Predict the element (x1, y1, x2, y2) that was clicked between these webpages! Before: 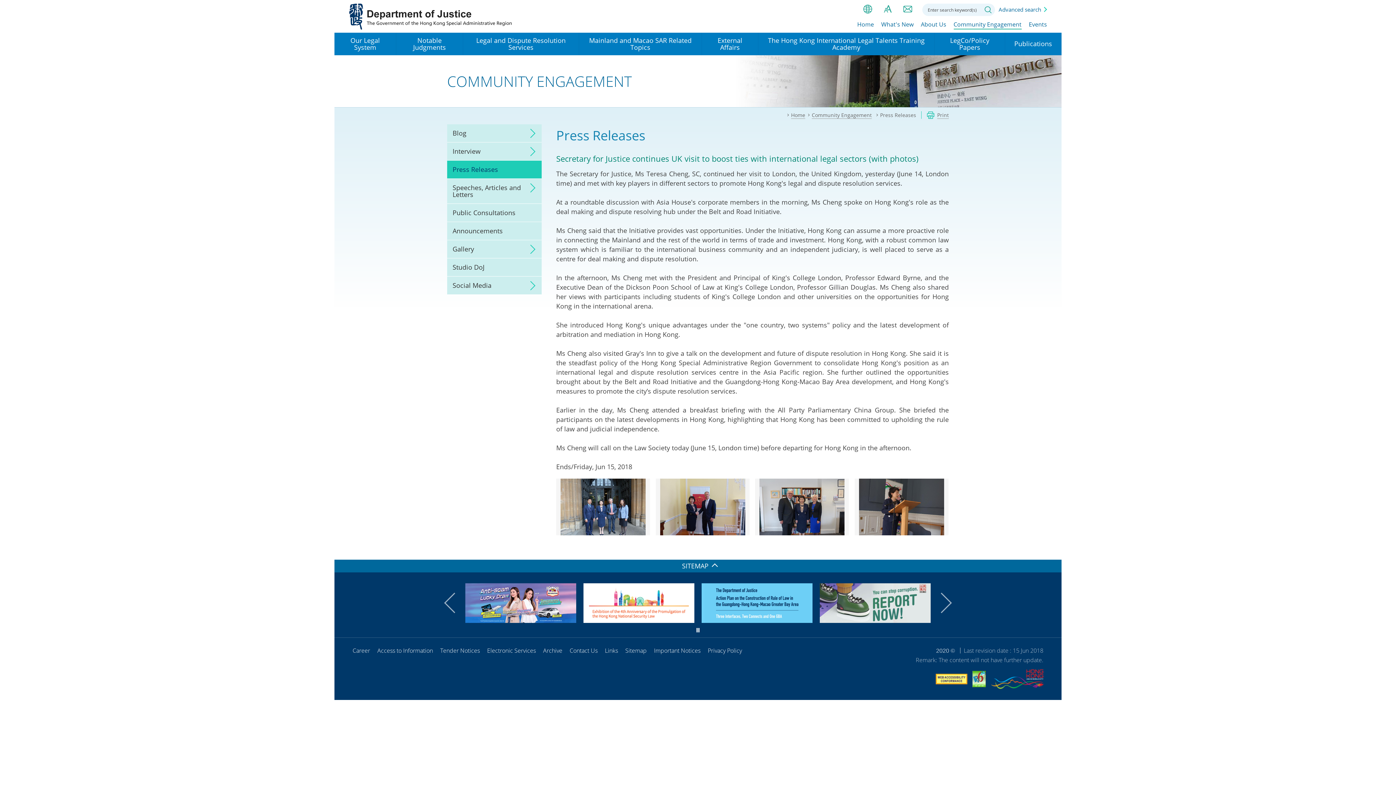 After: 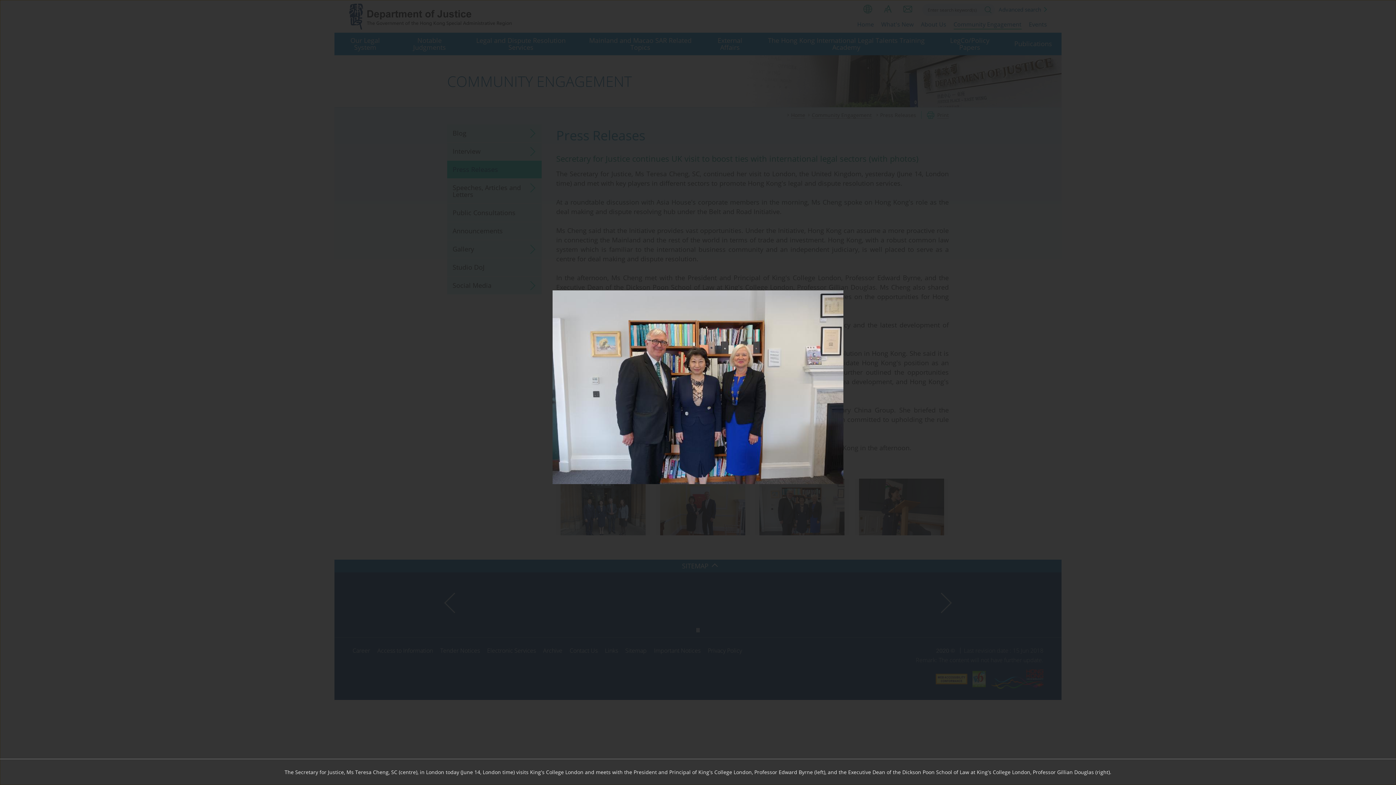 Action: label: 	 bbox: (755, 478, 849, 536)